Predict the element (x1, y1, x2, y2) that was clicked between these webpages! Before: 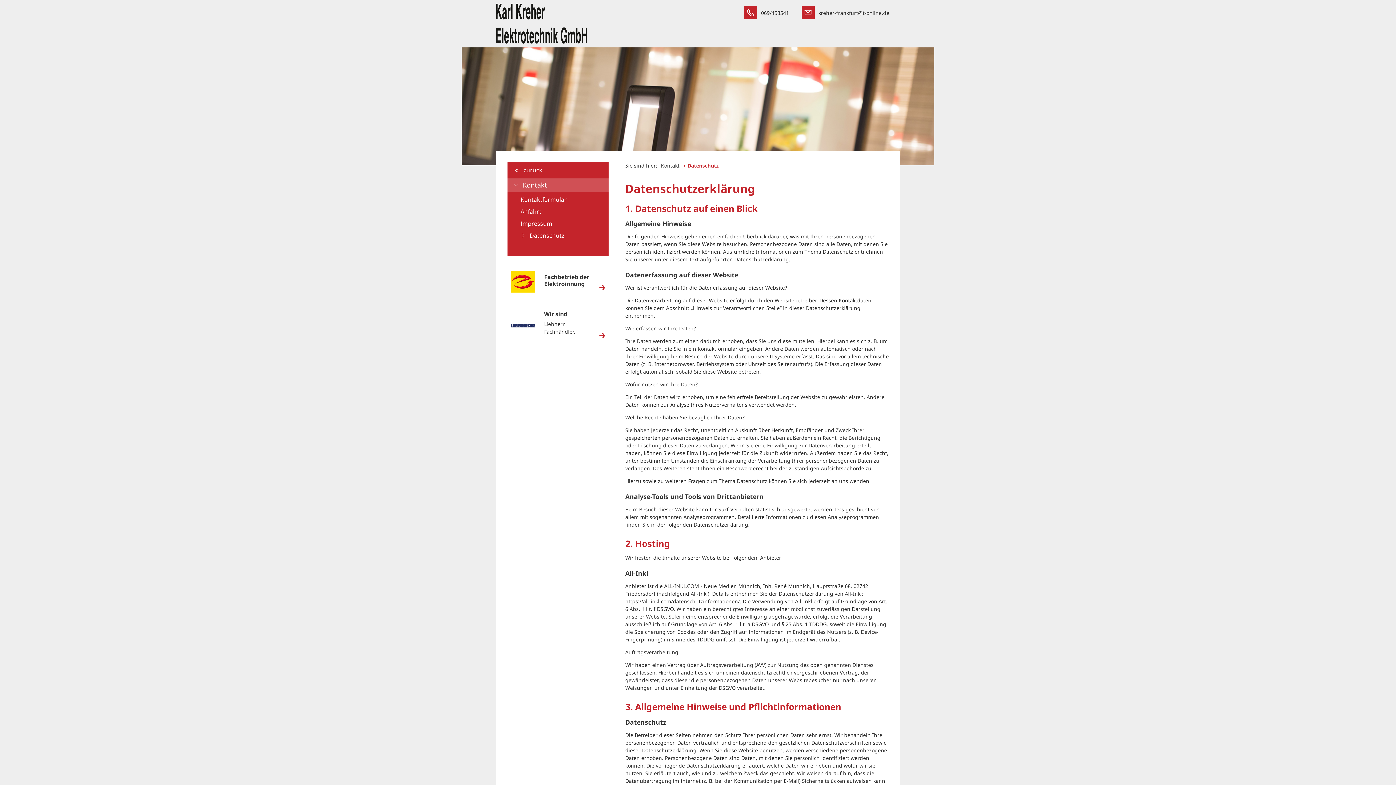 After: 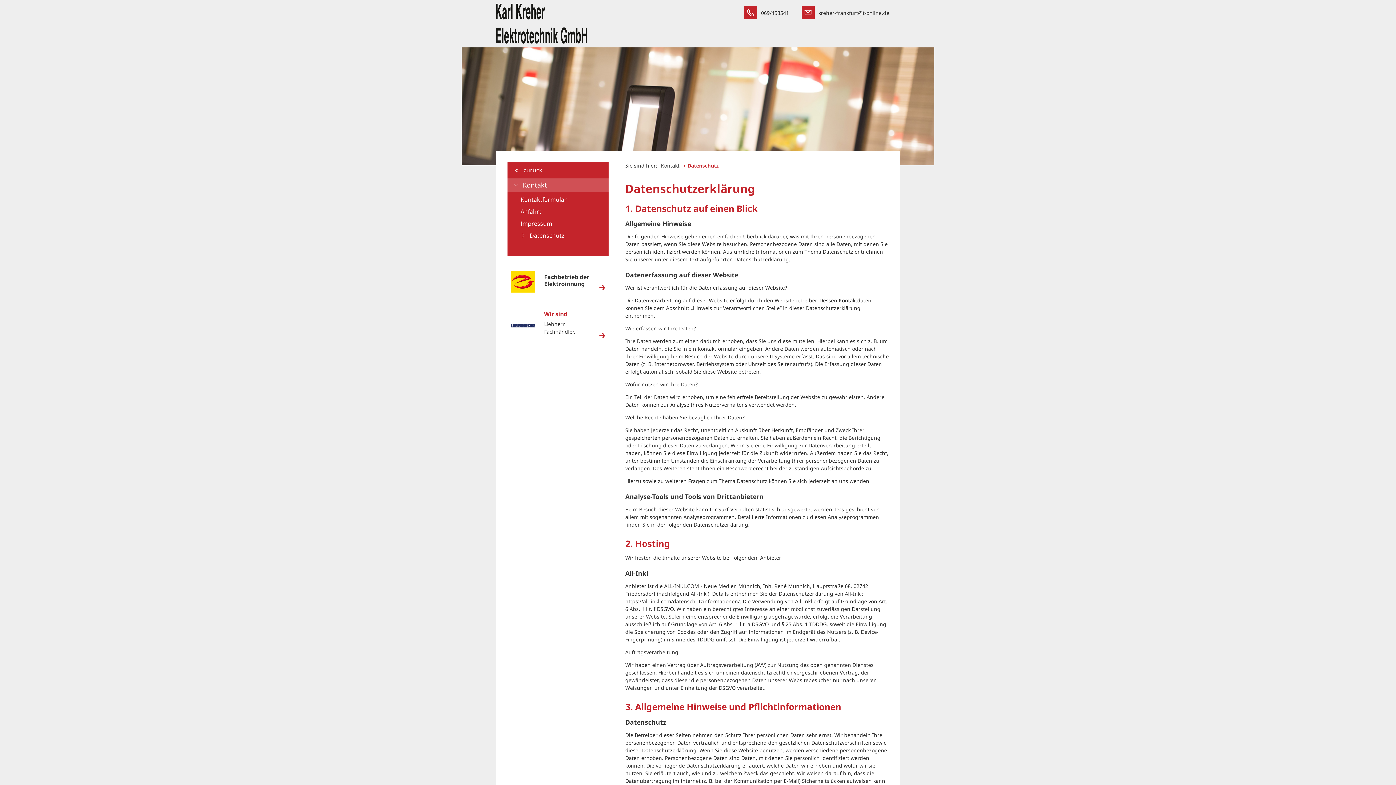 Action: bbox: (544, 311, 567, 317) label: Wir sind